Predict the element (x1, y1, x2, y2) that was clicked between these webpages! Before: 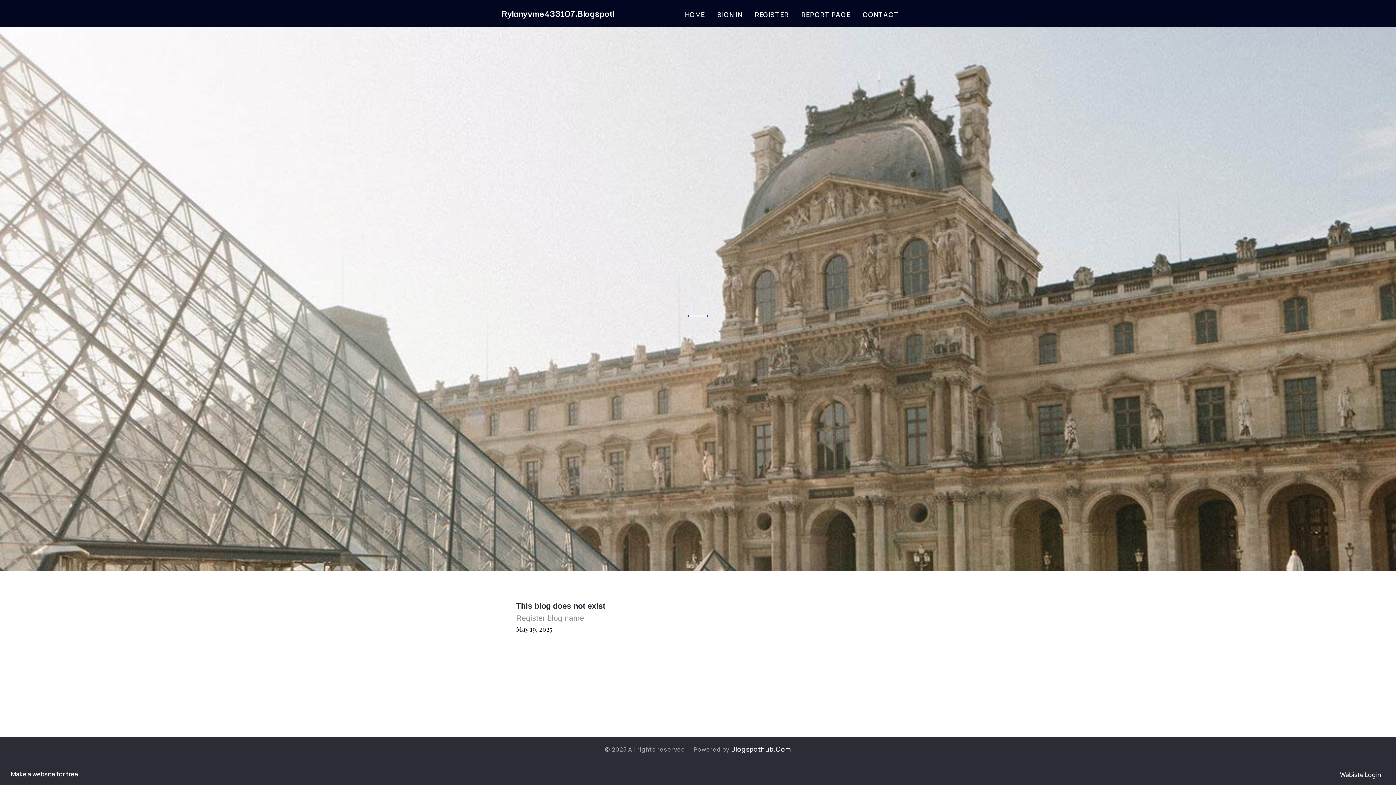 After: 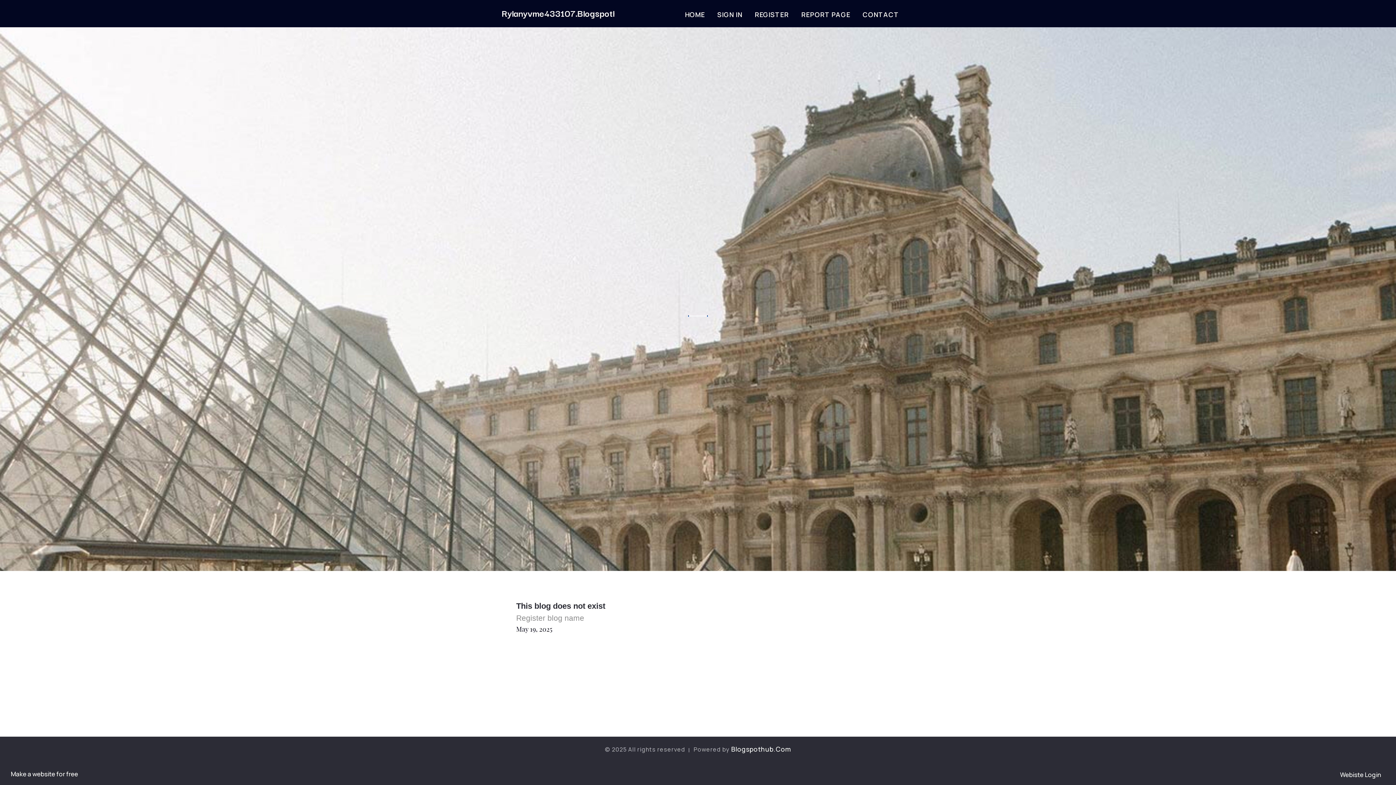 Action: bbox: (496, 2, 652, 24) label: Rylanyvme433107.Blogspothub.Com